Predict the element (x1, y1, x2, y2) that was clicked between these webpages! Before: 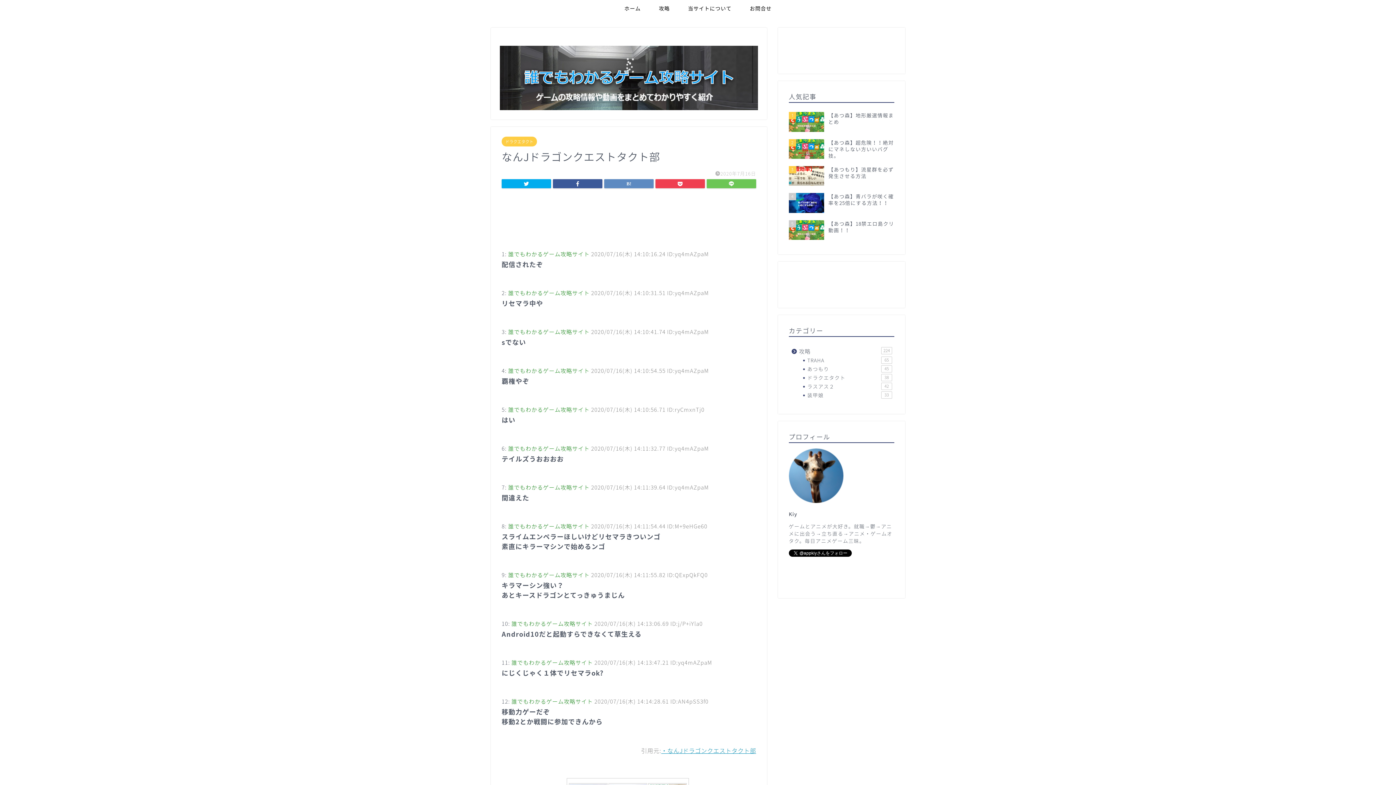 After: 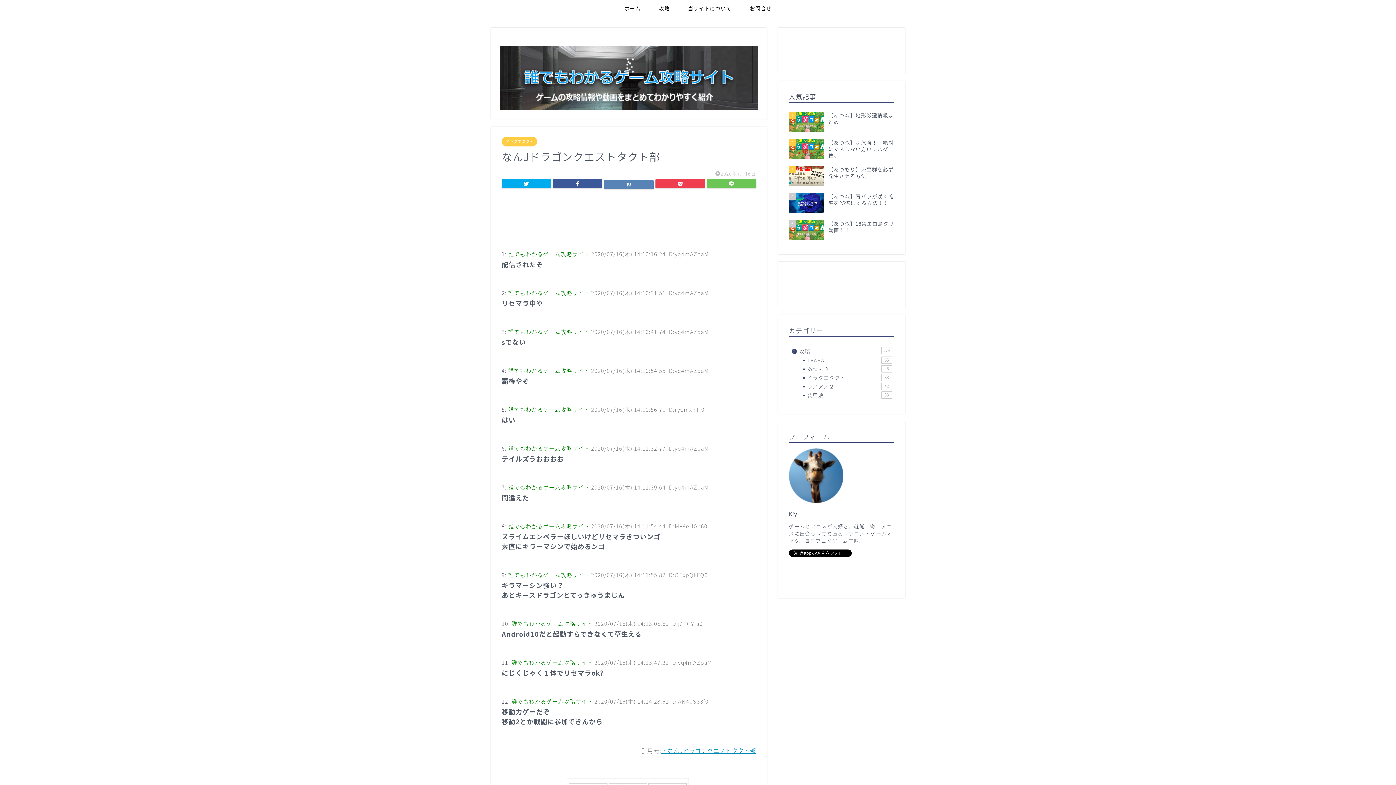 Action: bbox: (604, 179, 653, 188)